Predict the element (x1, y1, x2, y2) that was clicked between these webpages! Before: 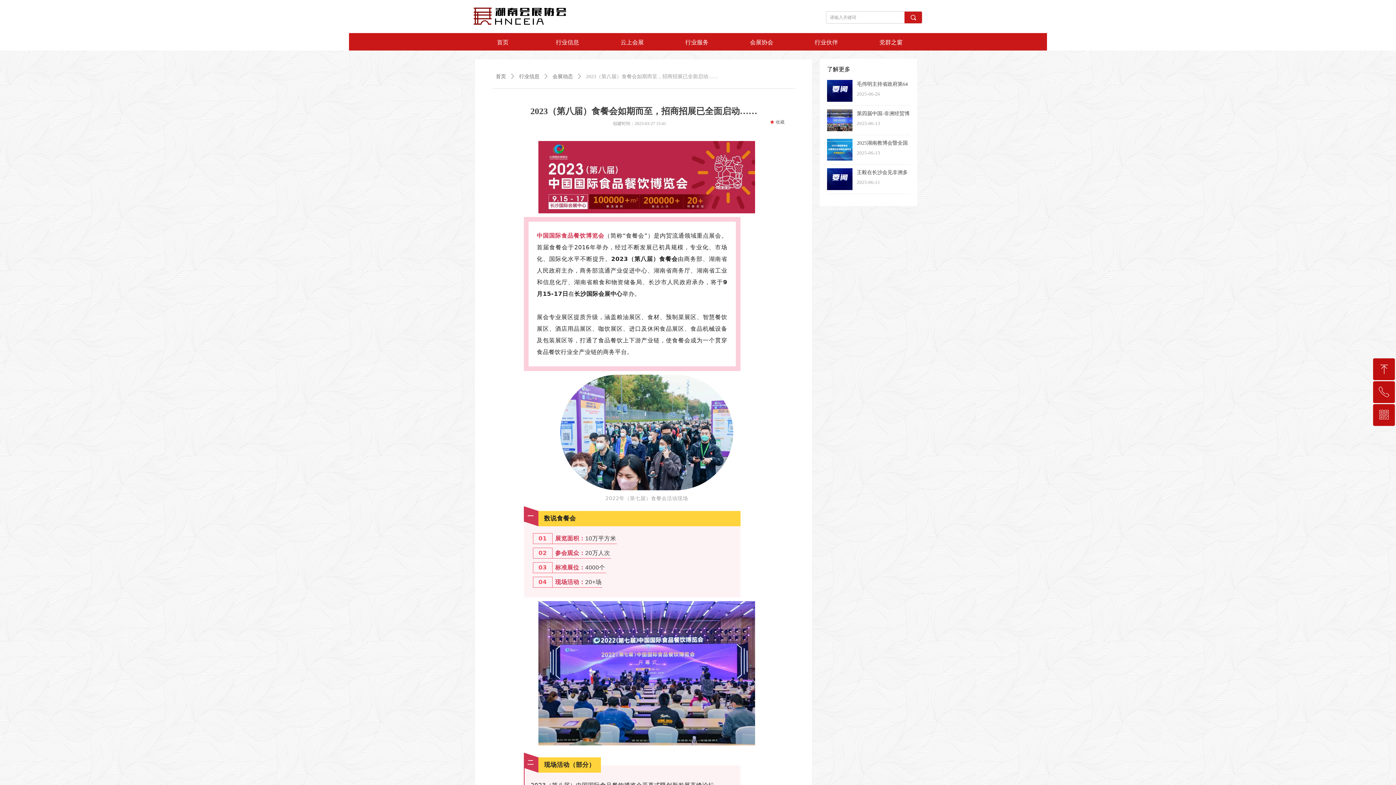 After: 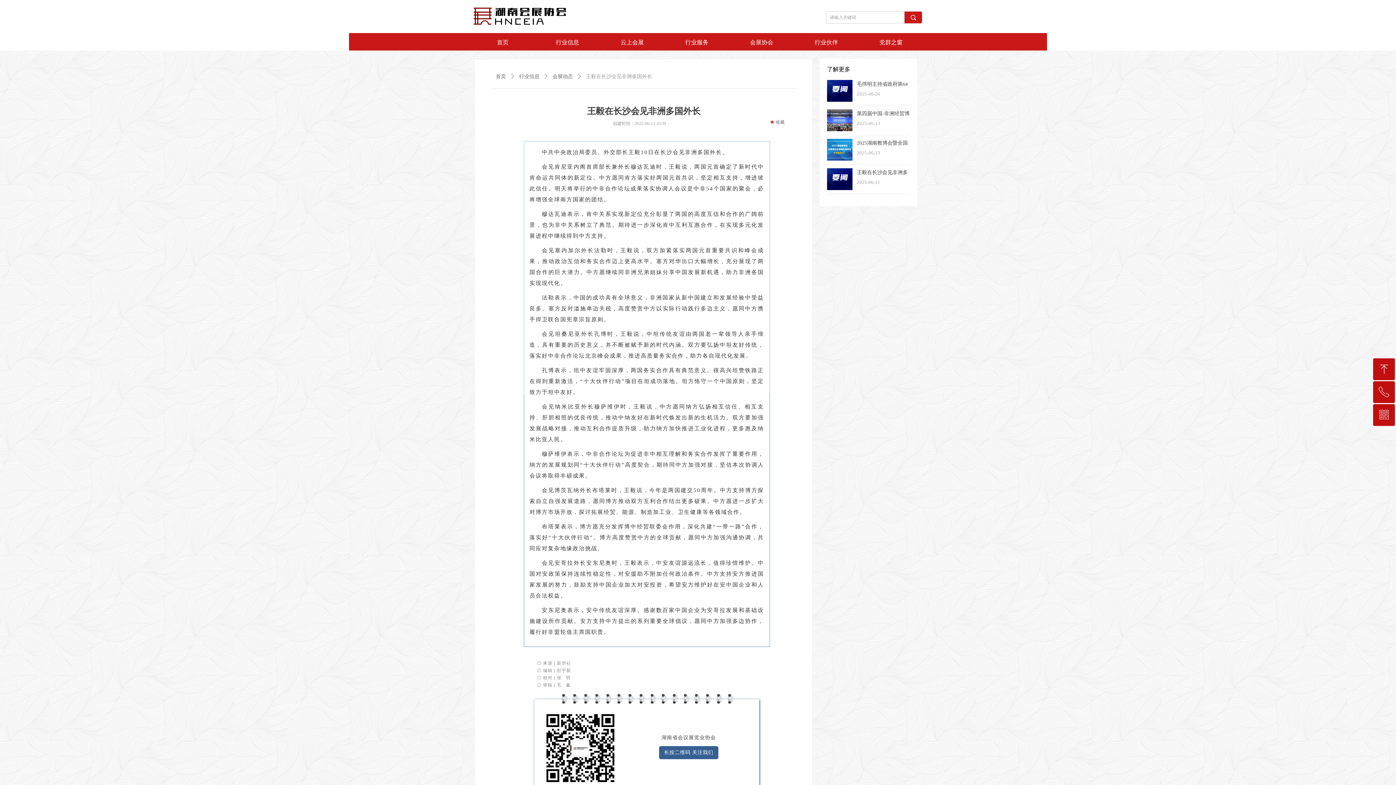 Action: label: 王毅在长沙会见非洲多国外长 bbox: (857, 168, 910, 177)